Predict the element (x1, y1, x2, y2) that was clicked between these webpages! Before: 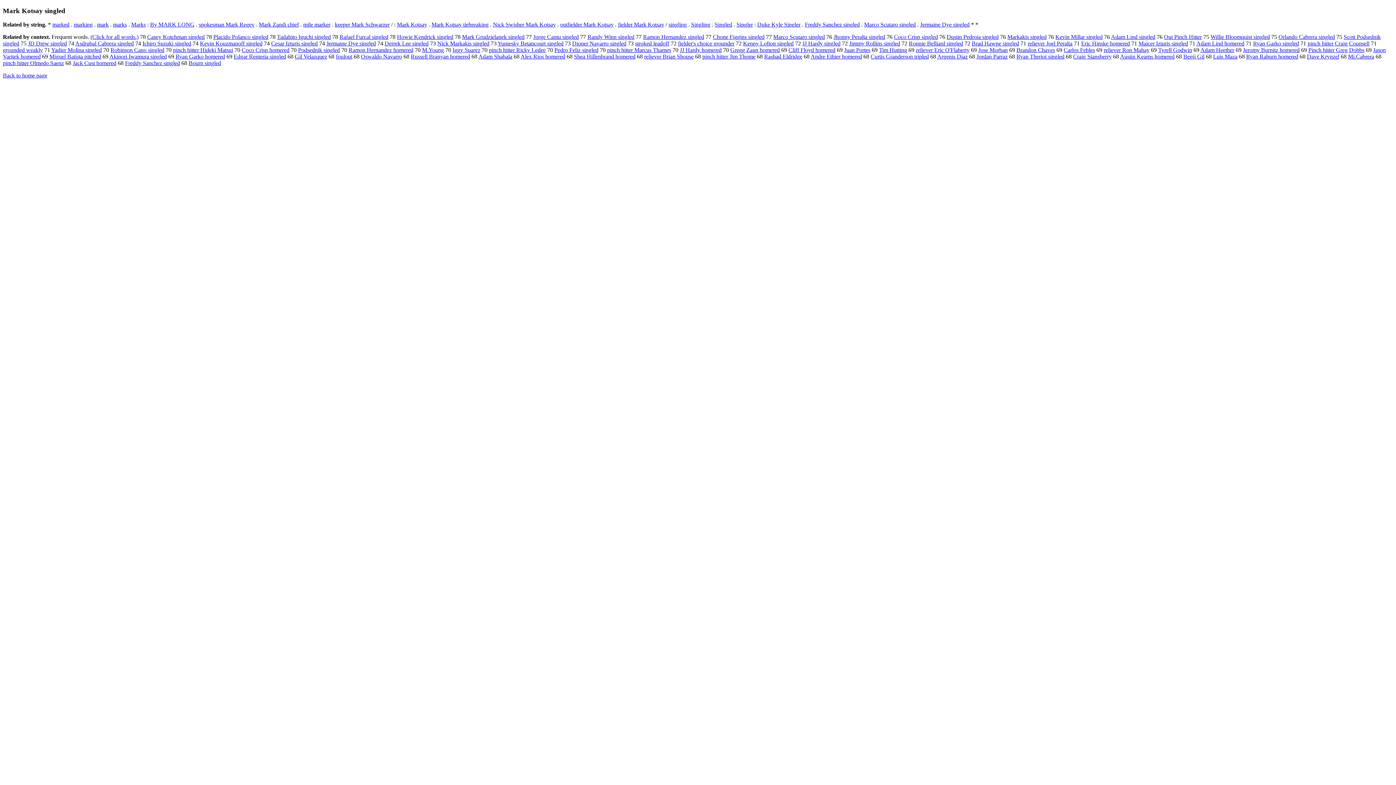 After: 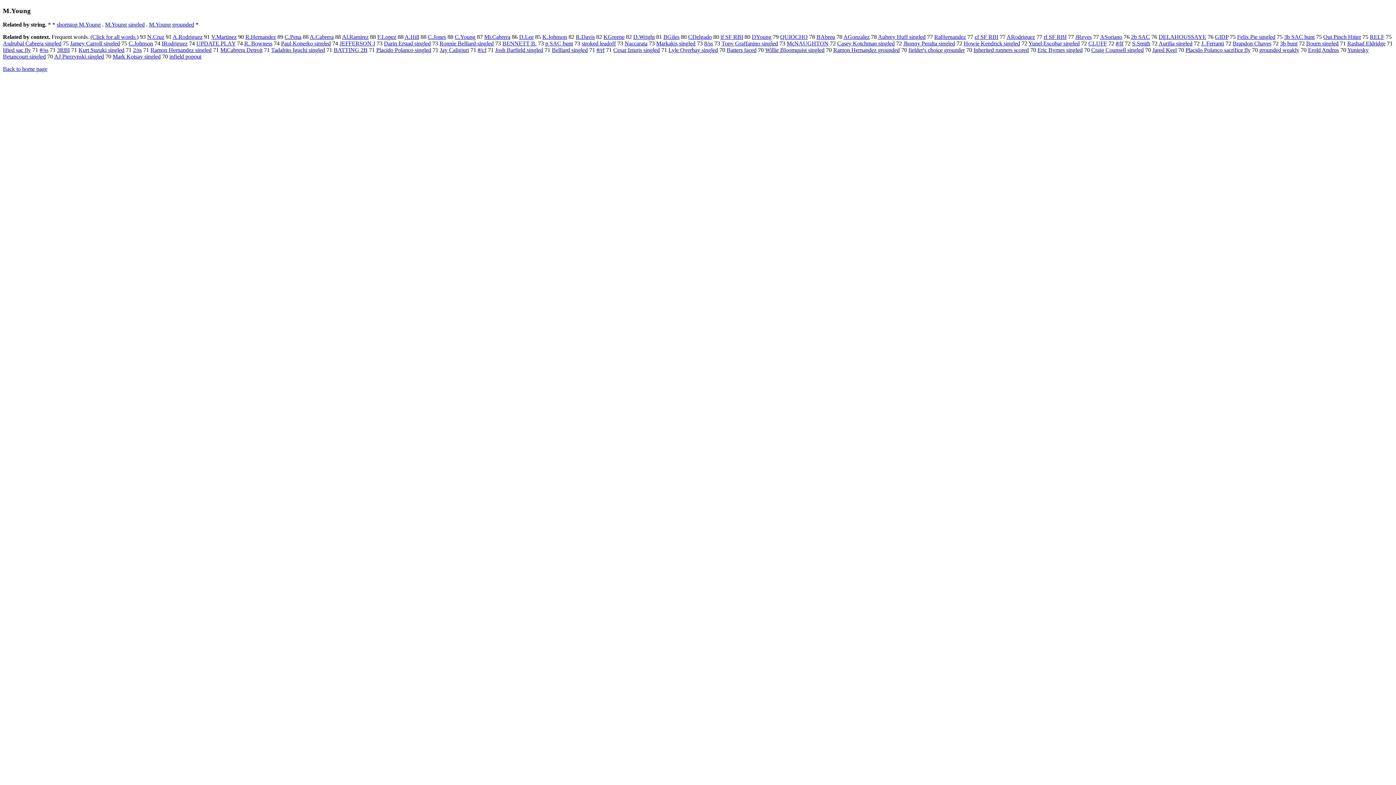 Action: label: M.Young bbox: (422, 47, 444, 53)